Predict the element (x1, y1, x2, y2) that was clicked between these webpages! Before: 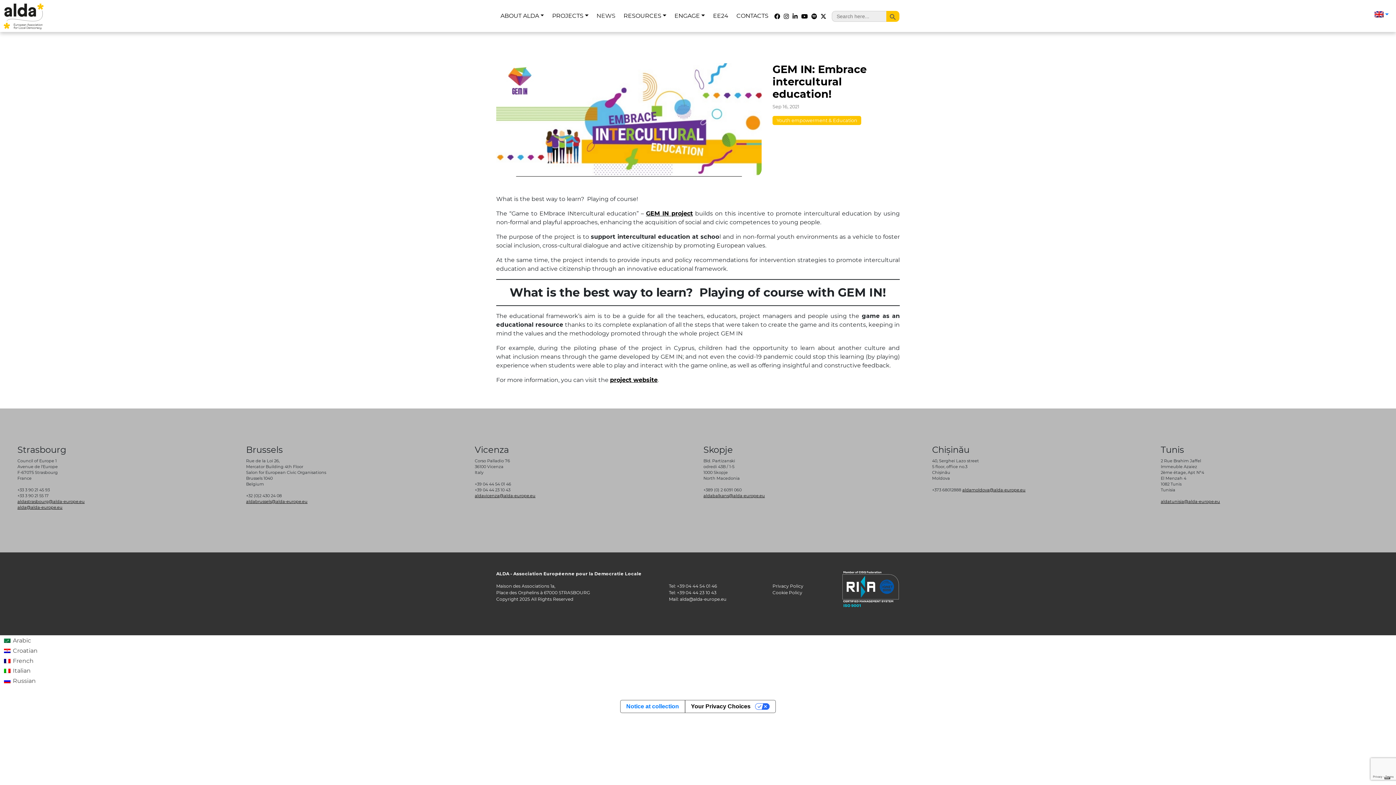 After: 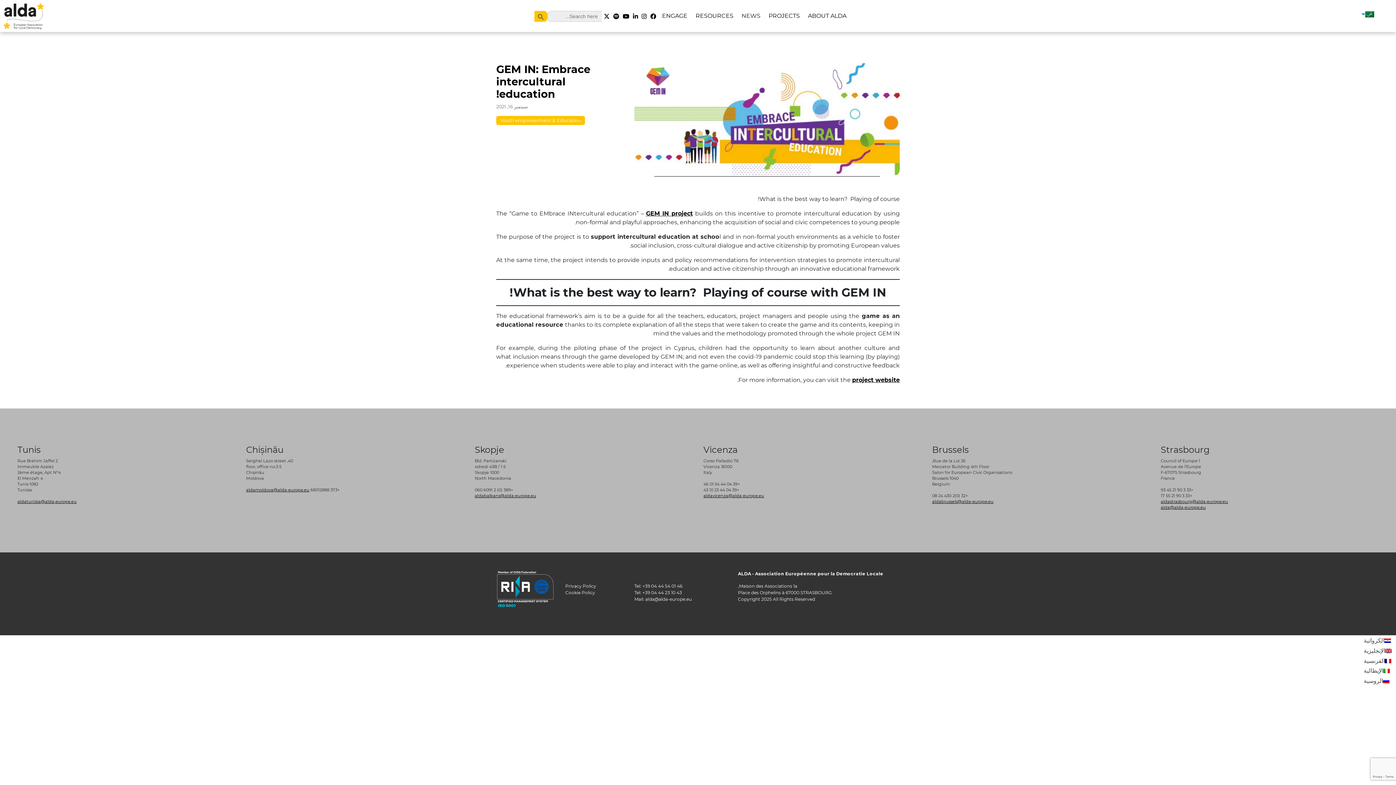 Action: label: Arabic bbox: (0, 636, 41, 646)